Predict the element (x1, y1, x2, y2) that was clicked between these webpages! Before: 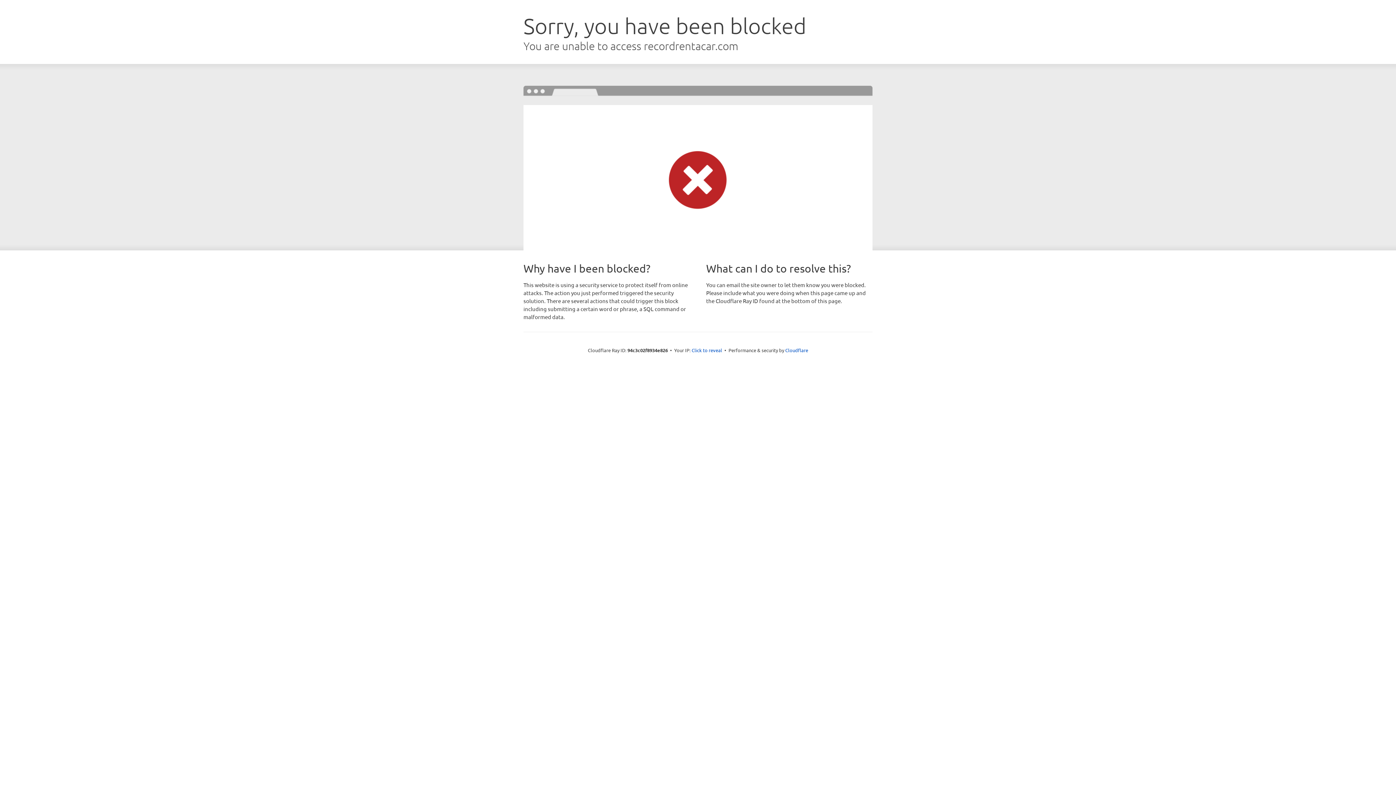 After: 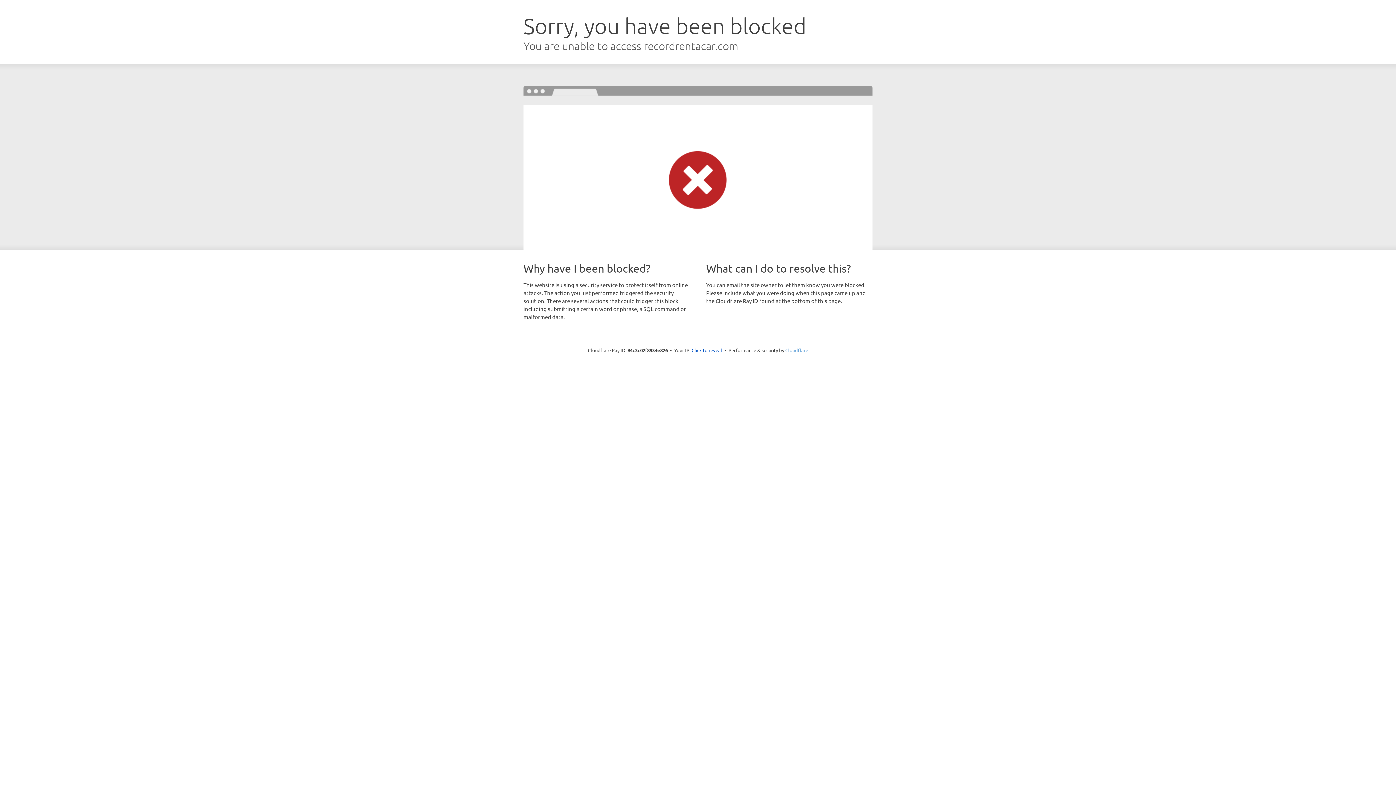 Action: label: Cloudflare bbox: (785, 347, 808, 353)